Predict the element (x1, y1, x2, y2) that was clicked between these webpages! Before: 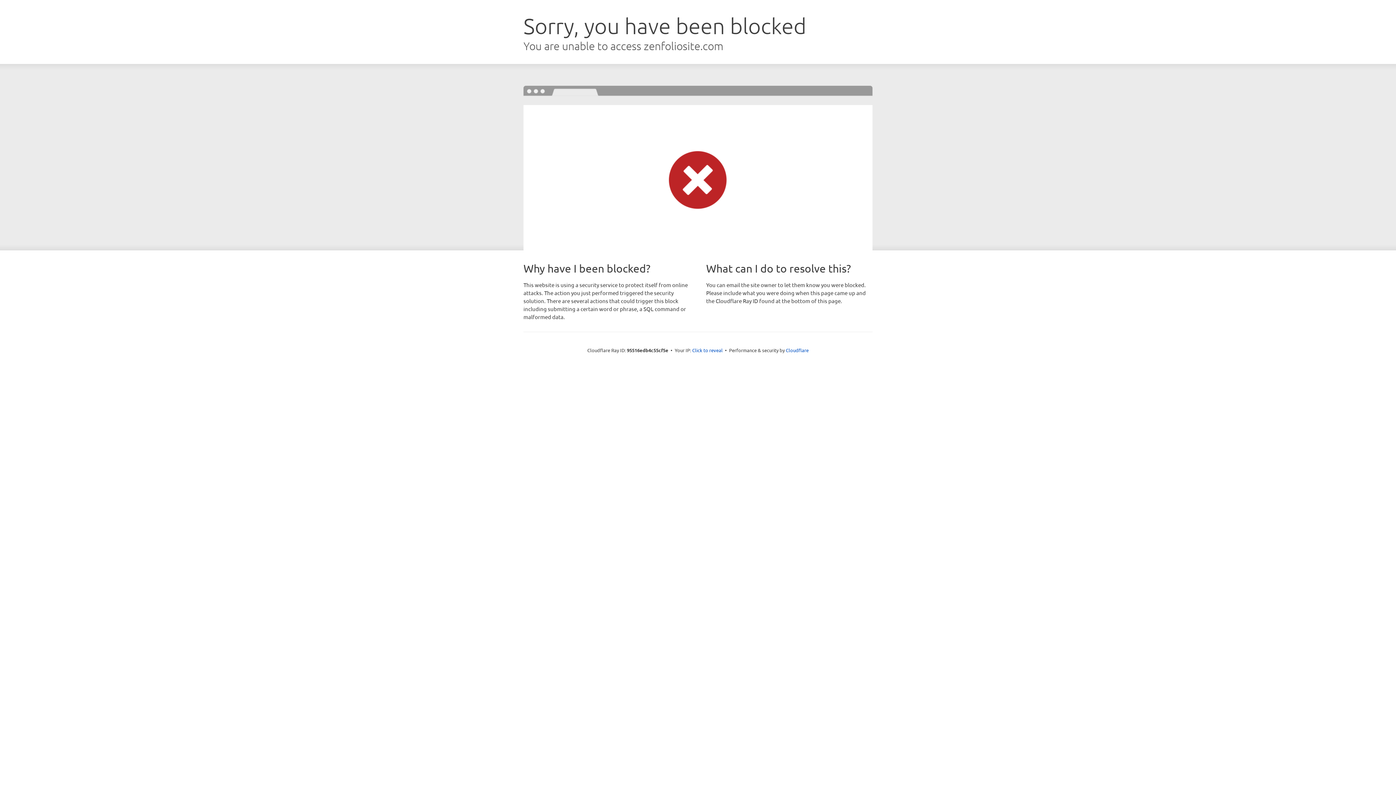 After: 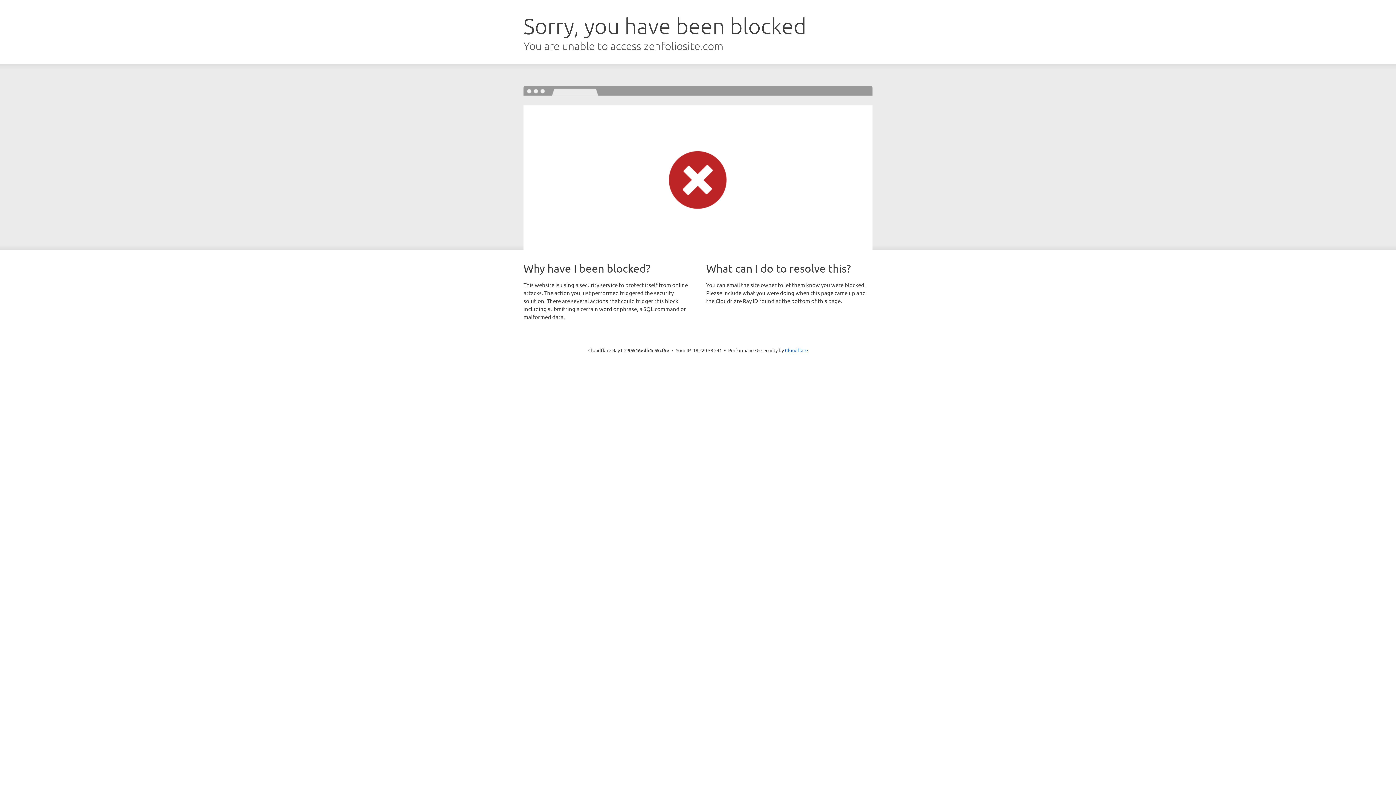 Action: bbox: (692, 346, 722, 353) label: Click to reveal